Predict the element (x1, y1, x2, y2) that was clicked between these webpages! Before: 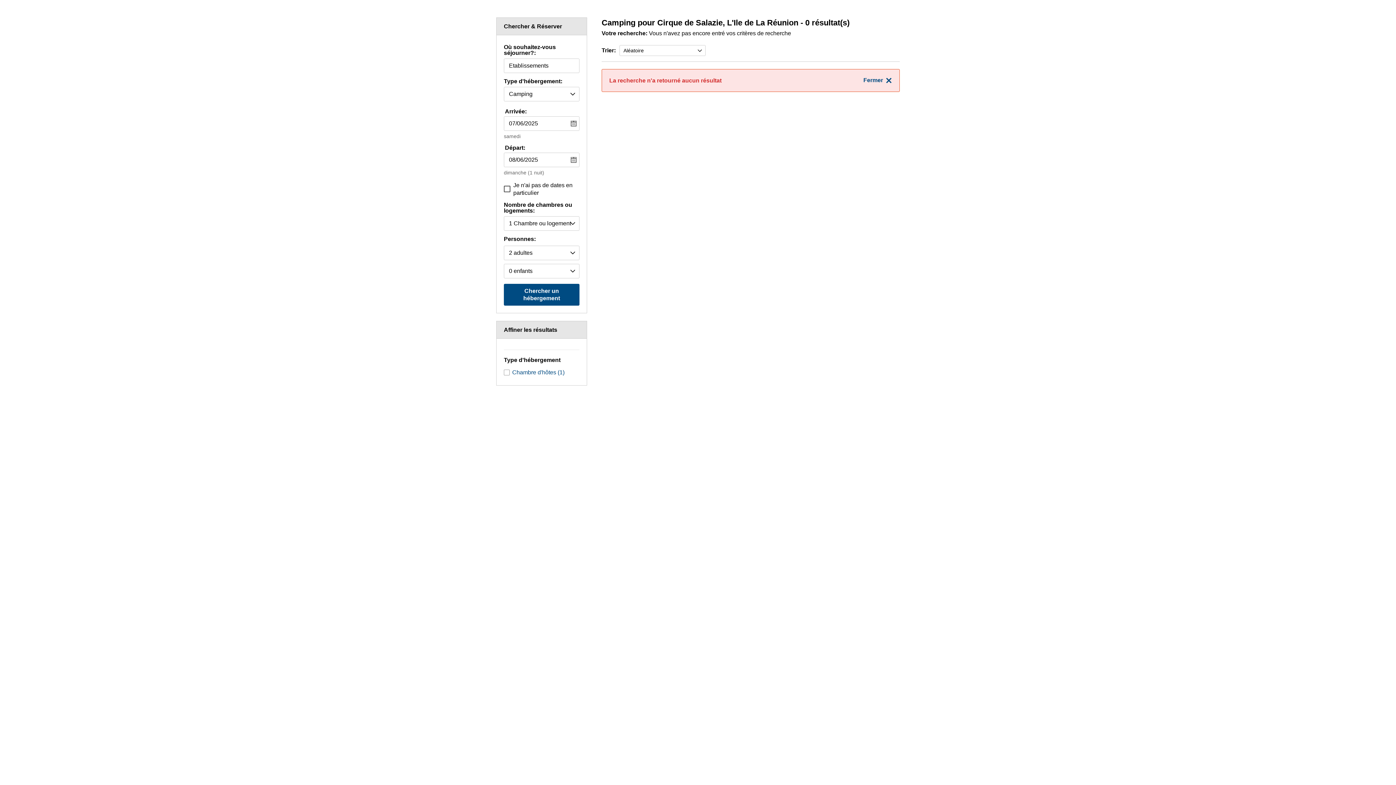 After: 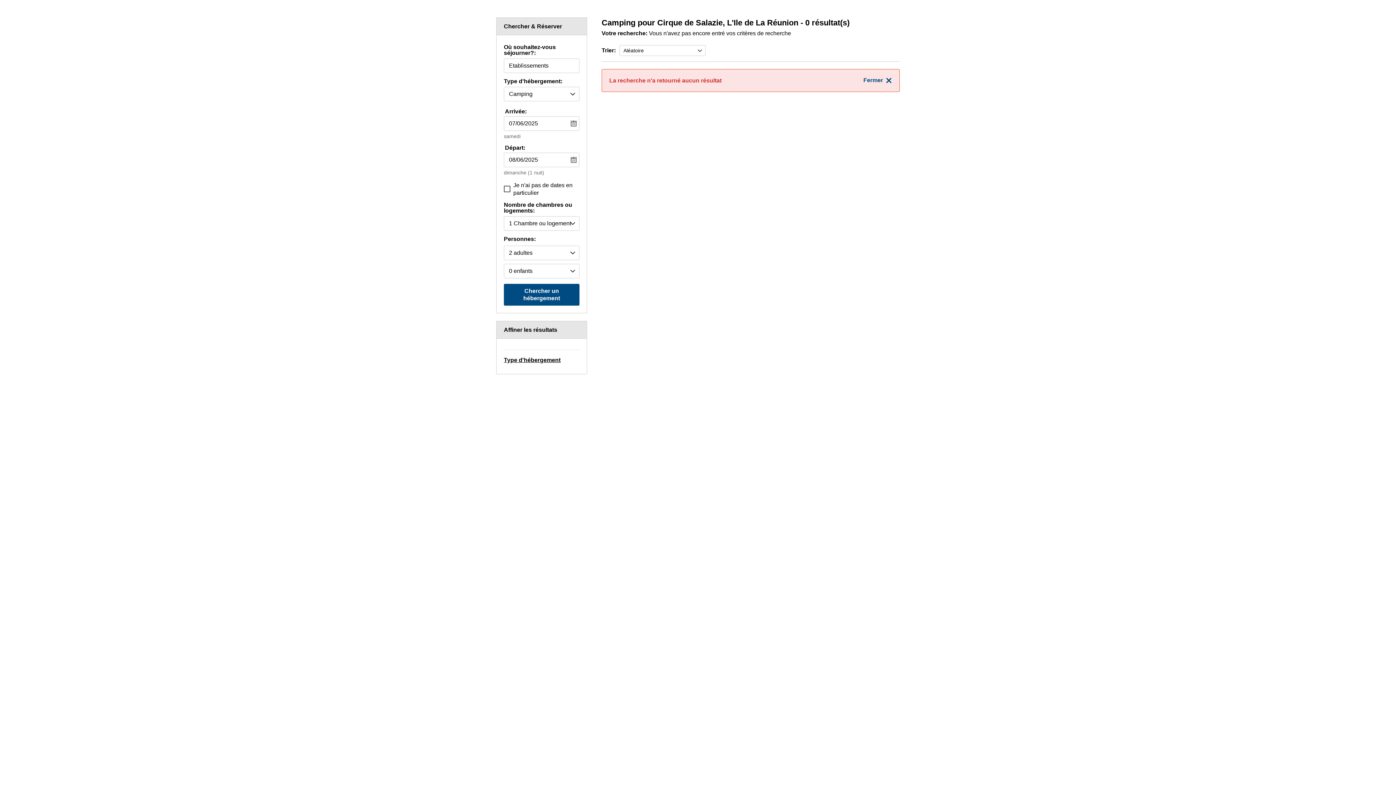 Action: label: Type d'hébergement bbox: (504, 353, 579, 367)